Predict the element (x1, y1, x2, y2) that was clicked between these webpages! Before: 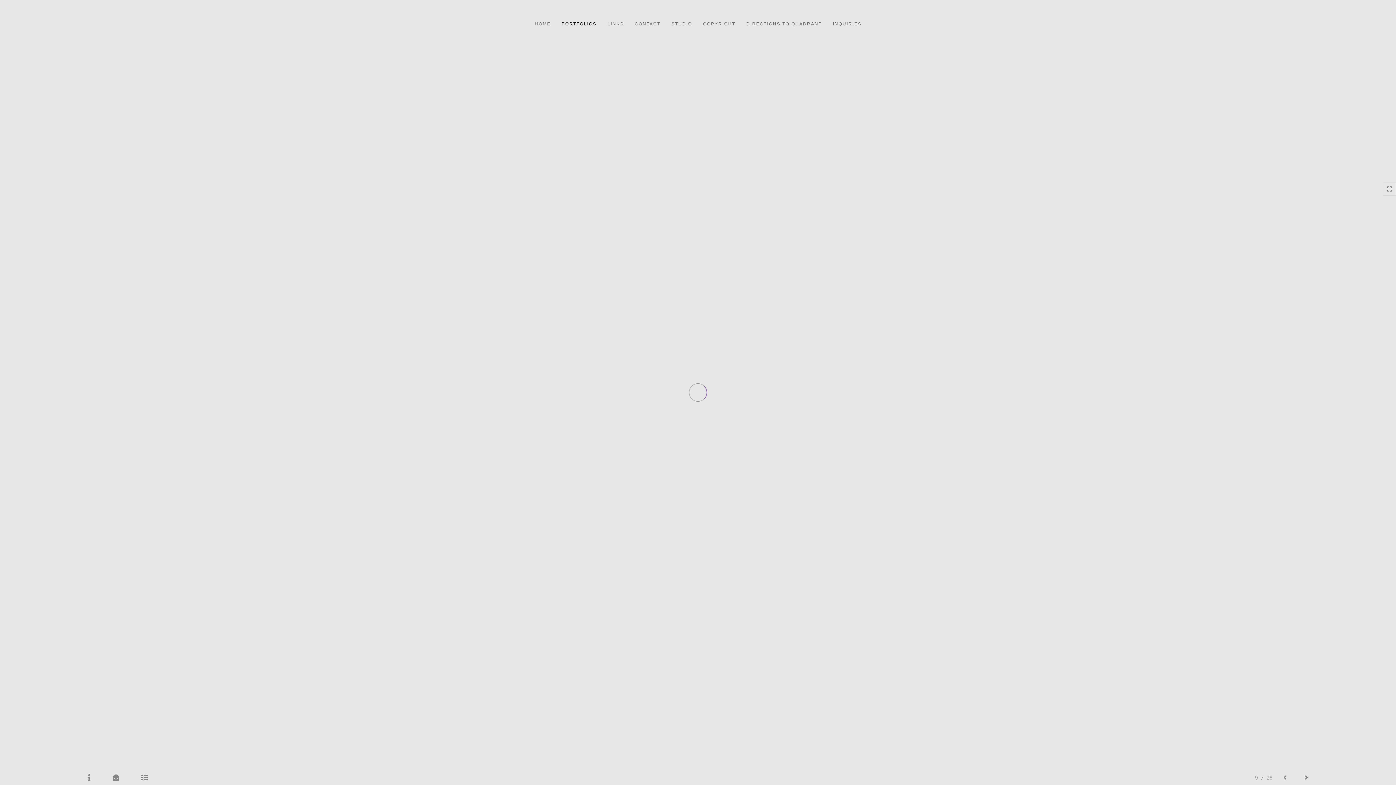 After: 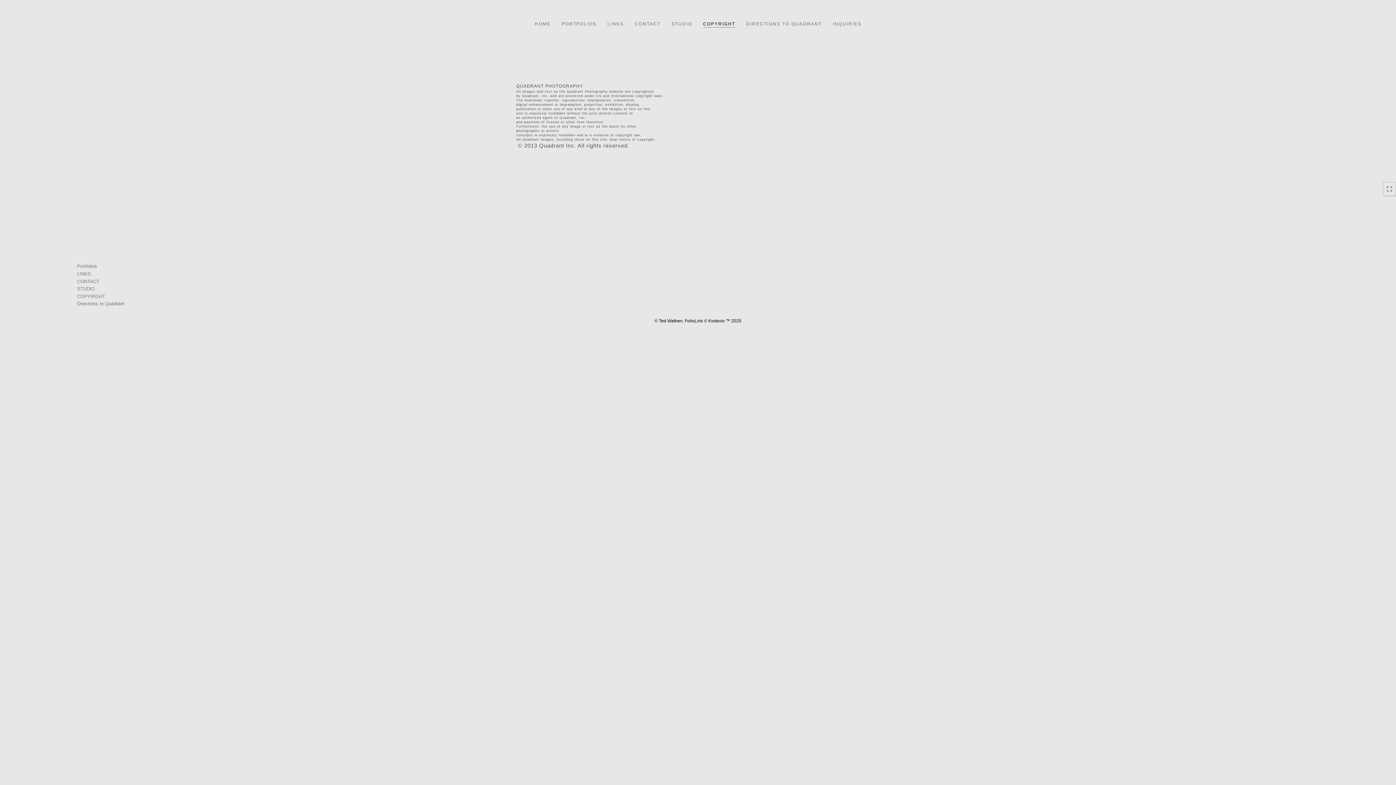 Action: label: COPYRIGHT bbox: (697, 16, 740, 27)